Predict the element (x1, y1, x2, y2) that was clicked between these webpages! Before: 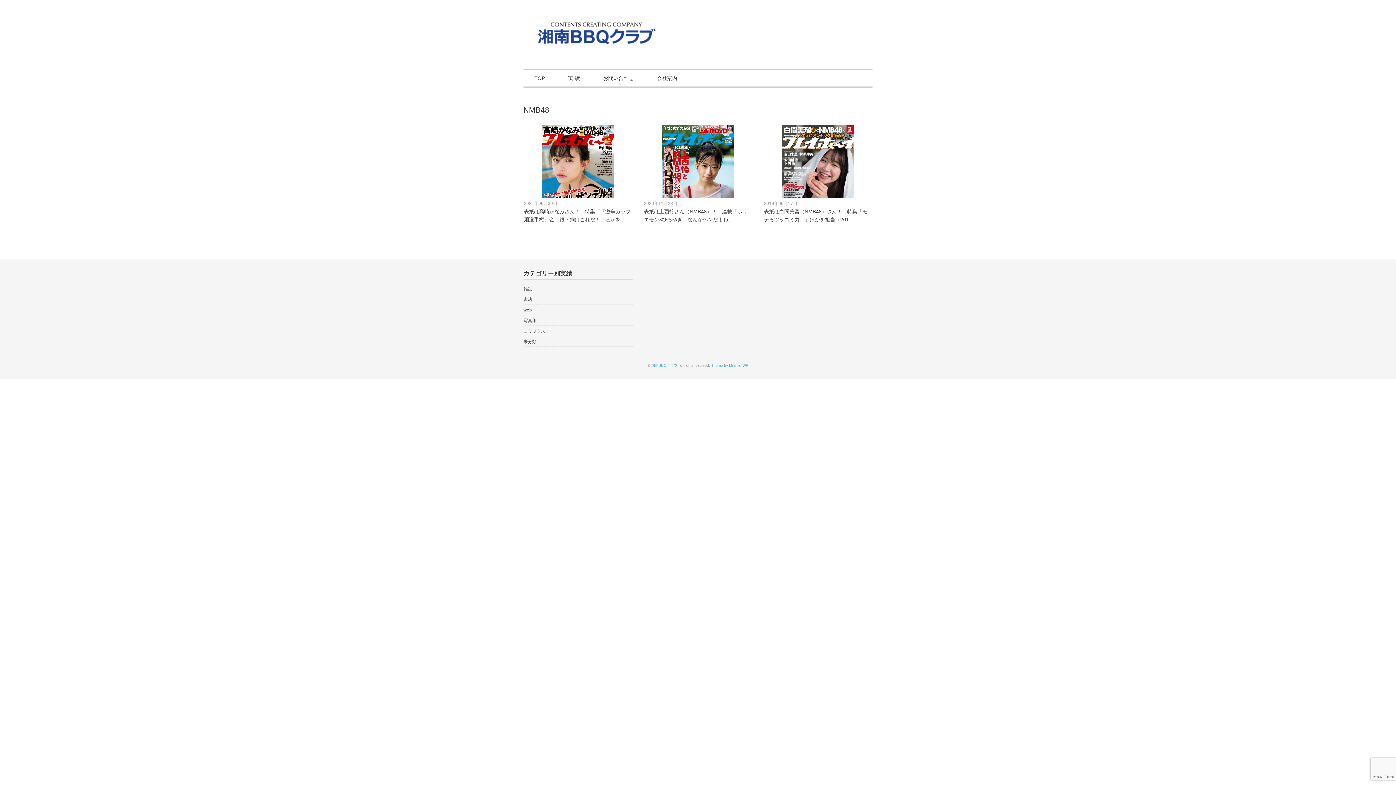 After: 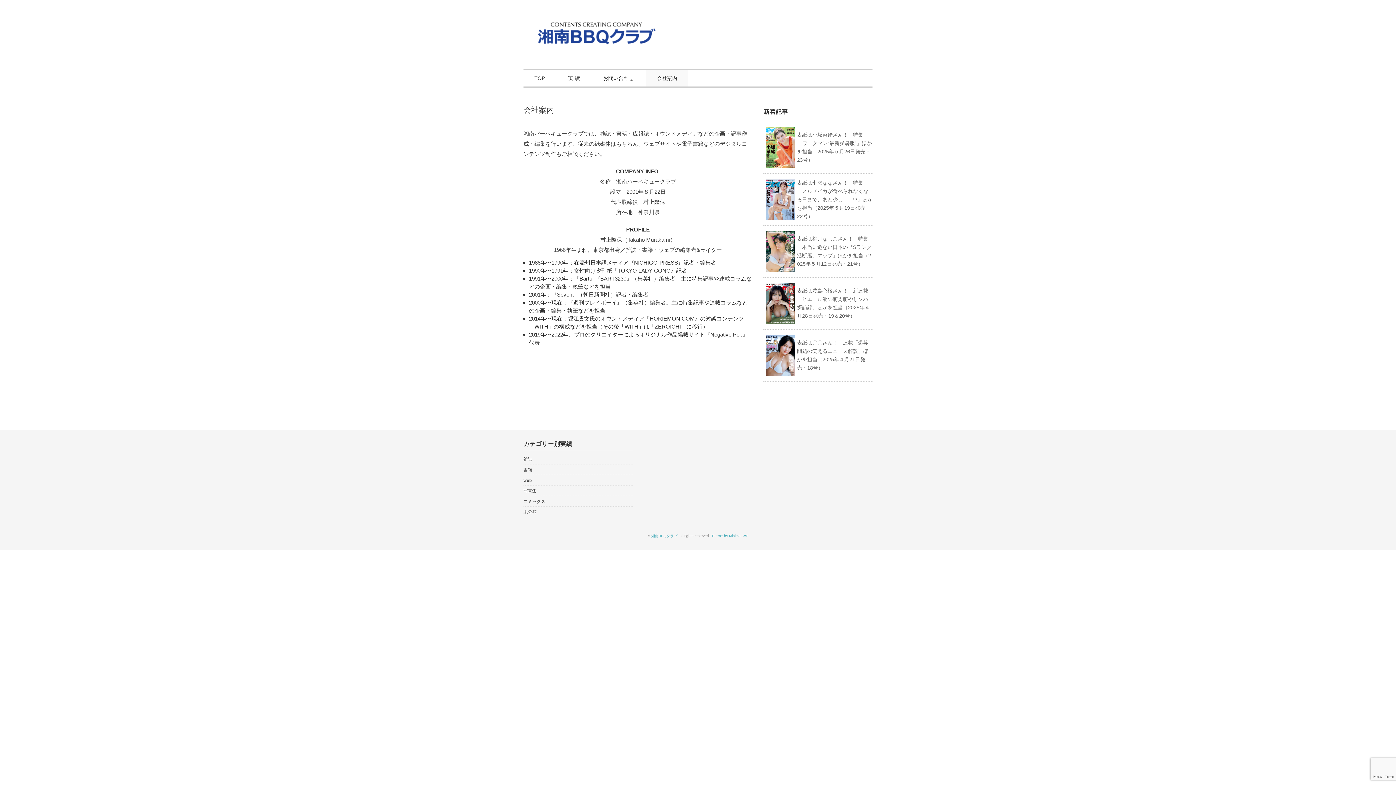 Action: bbox: (646, 69, 688, 86) label: 会社案内